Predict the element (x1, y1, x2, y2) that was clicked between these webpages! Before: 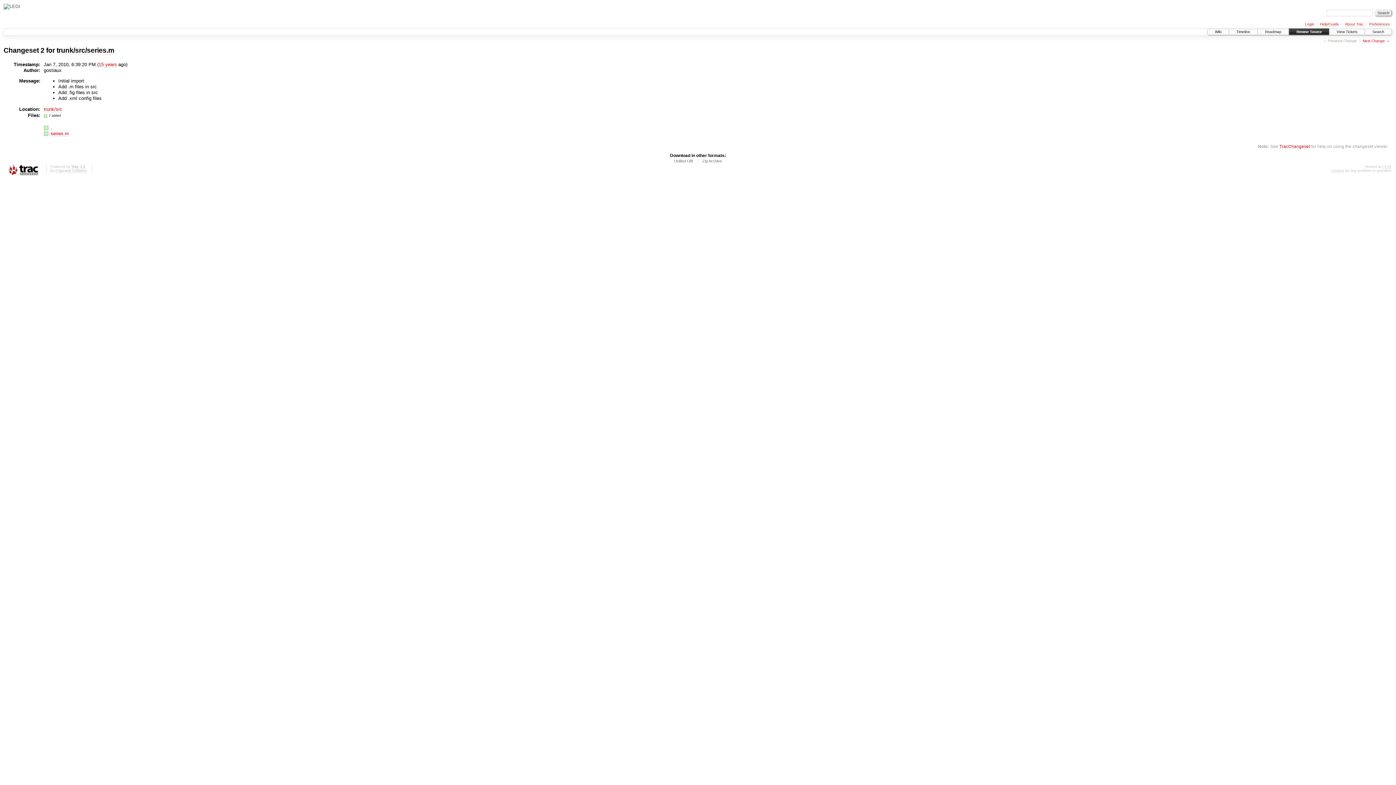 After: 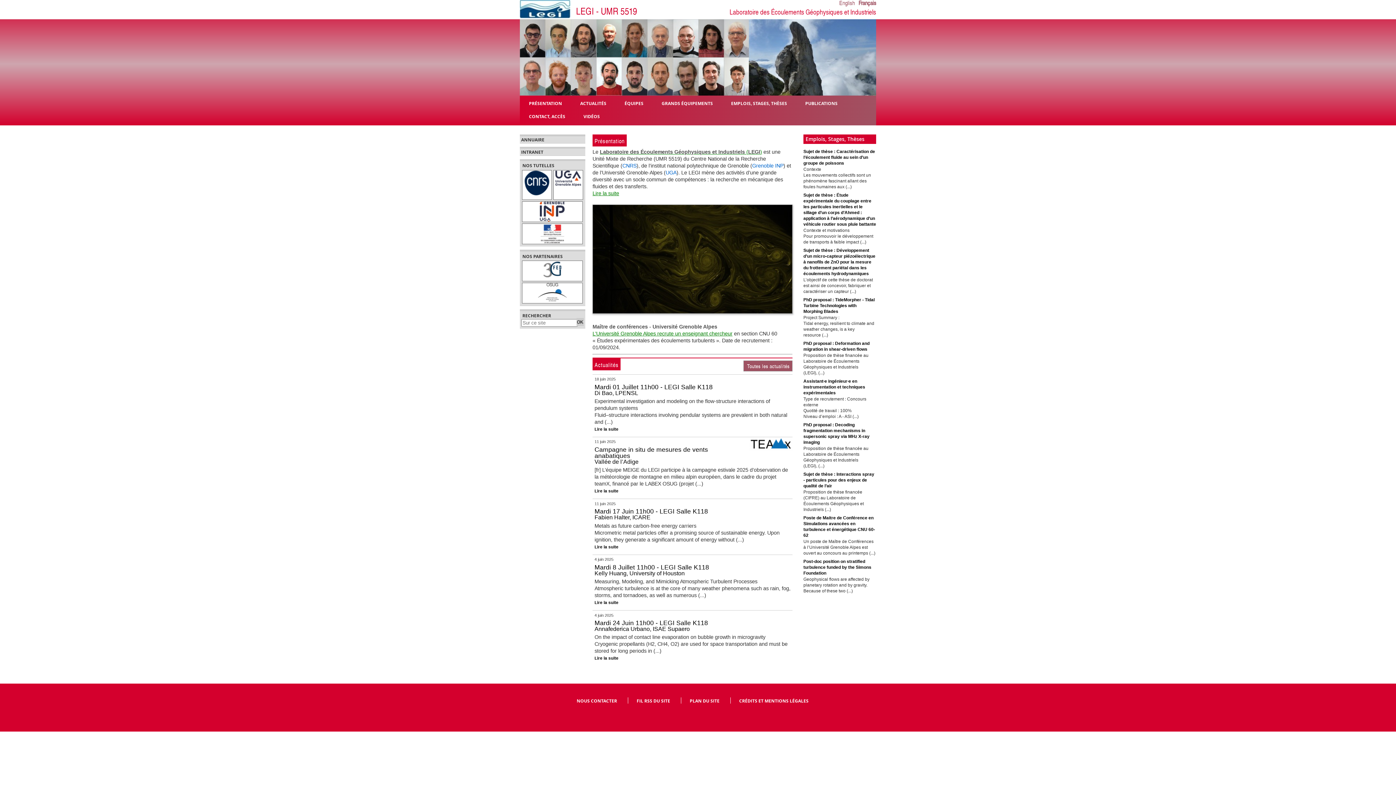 Action: bbox: (1382, 164, 1391, 169) label: LEGI